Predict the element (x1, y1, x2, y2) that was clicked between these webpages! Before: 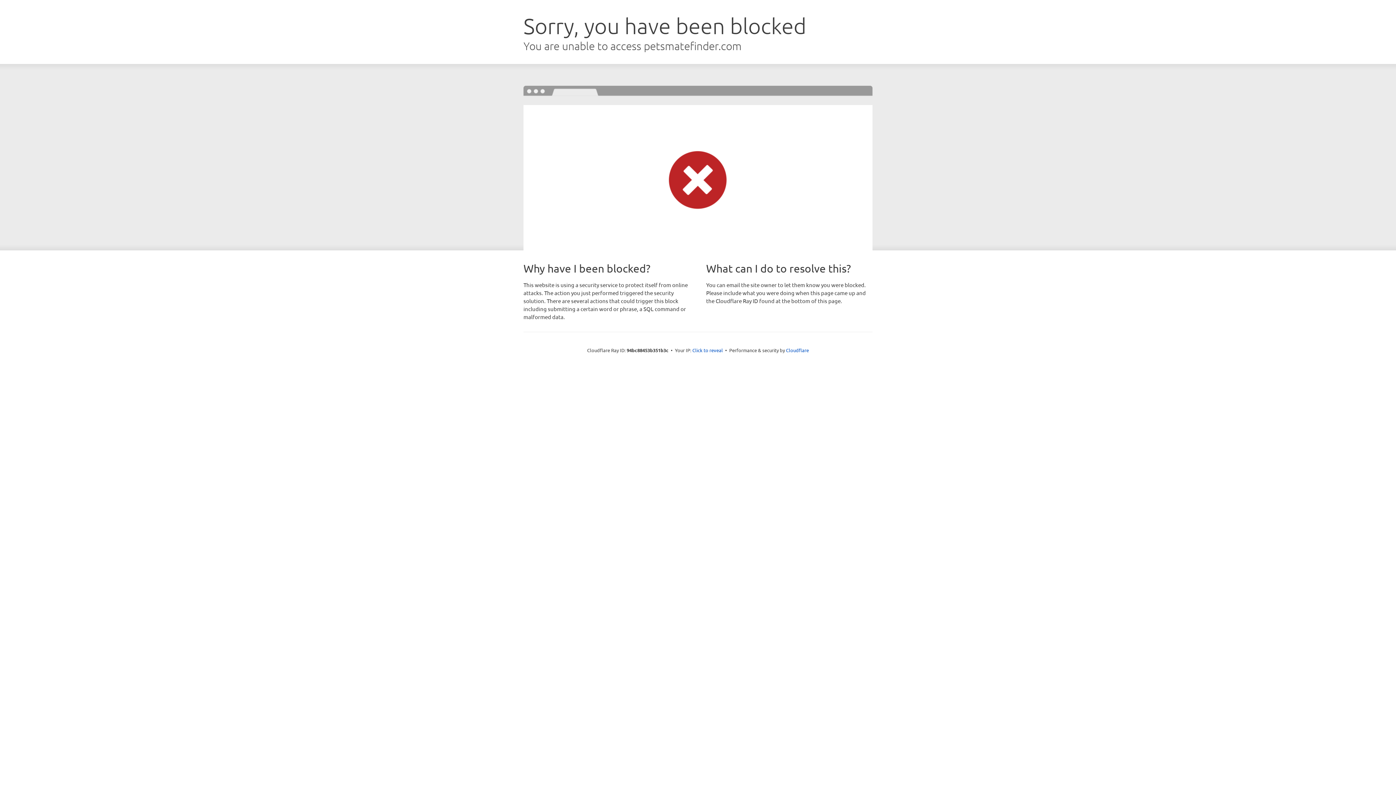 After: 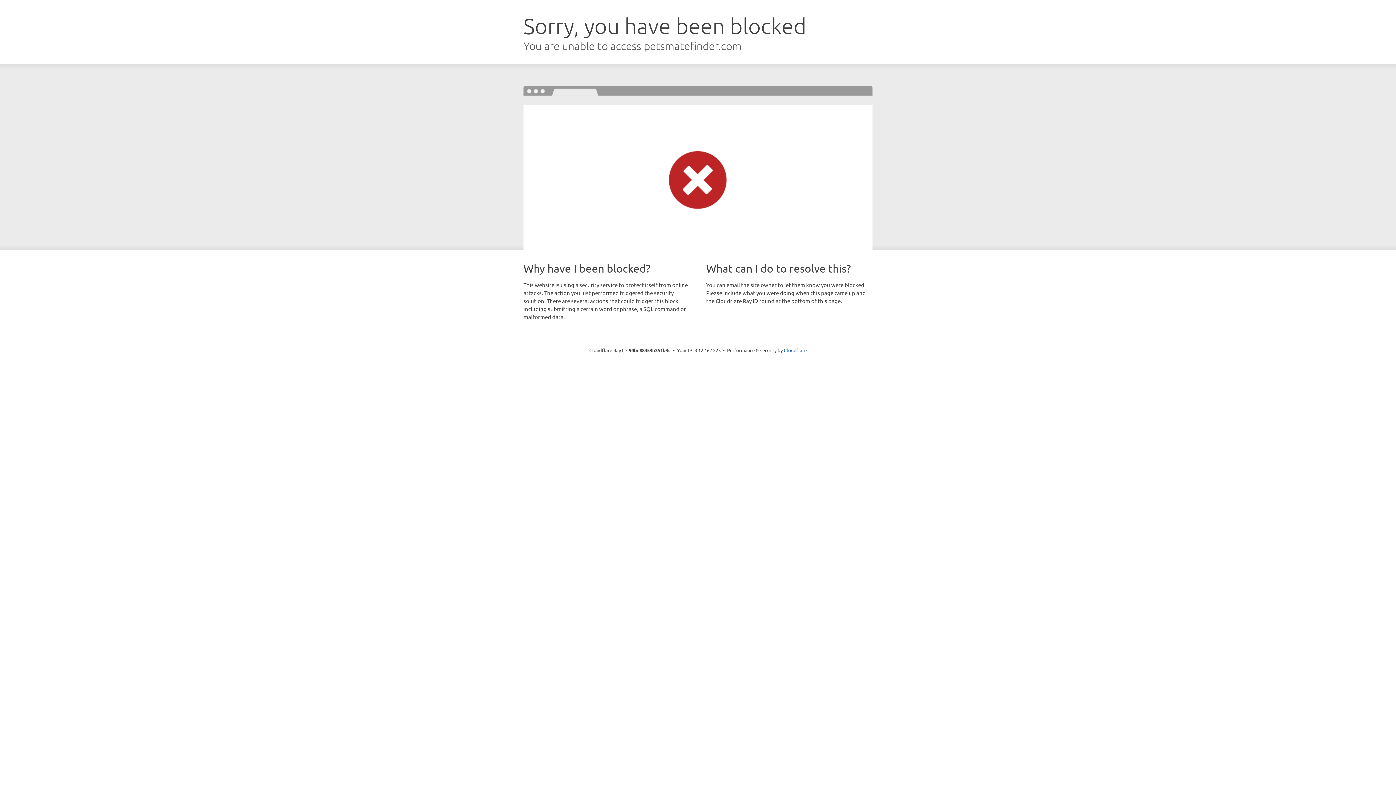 Action: label: Click to reveal bbox: (692, 346, 723, 353)